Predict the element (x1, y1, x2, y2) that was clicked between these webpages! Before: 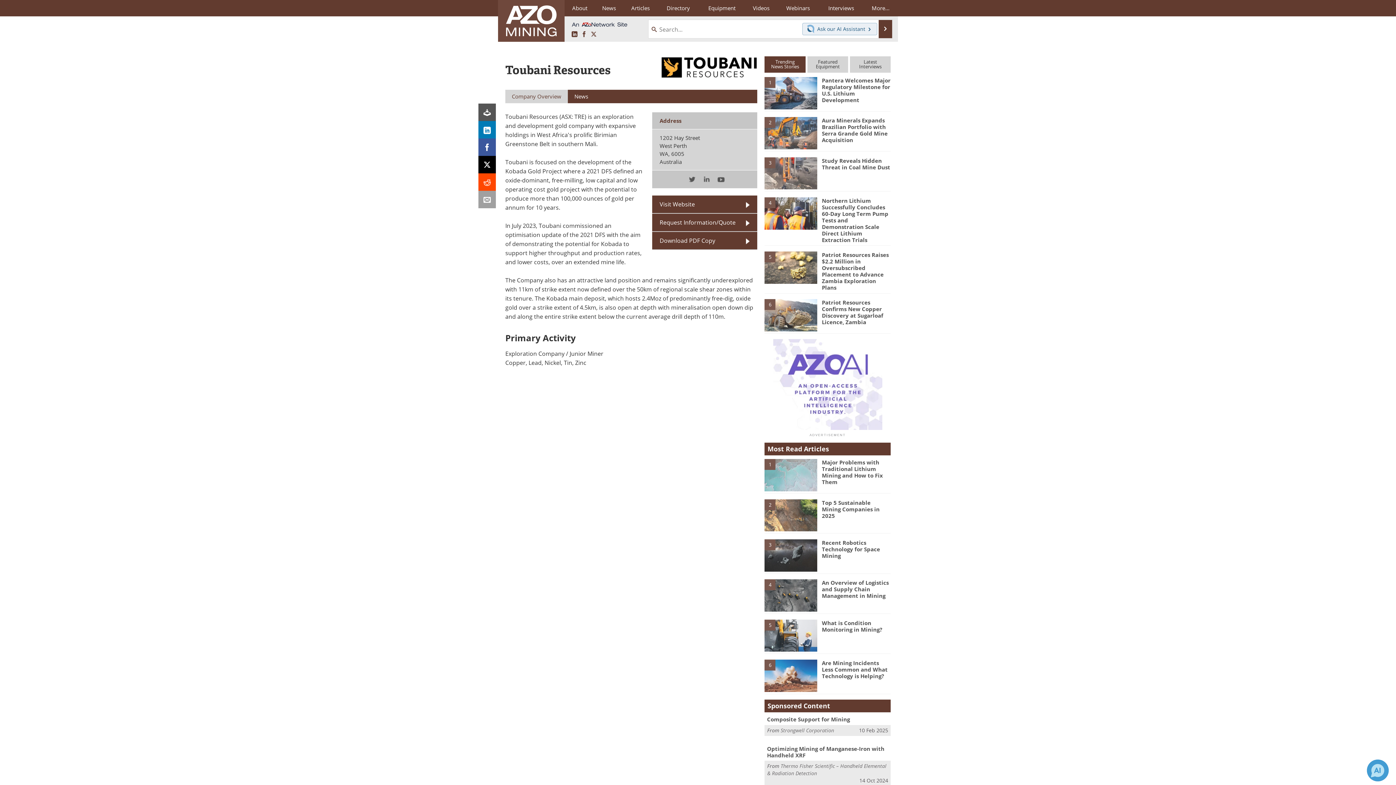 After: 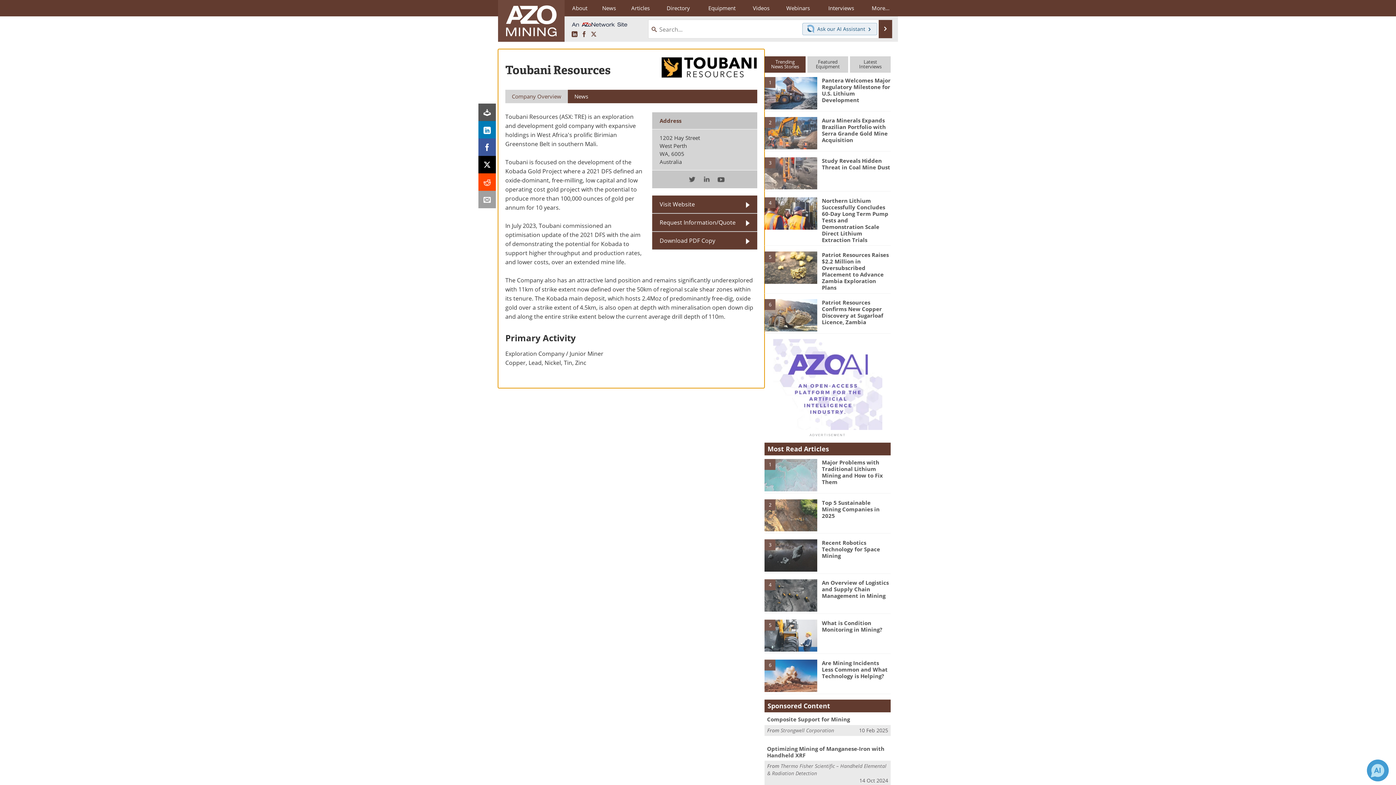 Action: bbox: (505, 89, 568, 103) label: Company Overview